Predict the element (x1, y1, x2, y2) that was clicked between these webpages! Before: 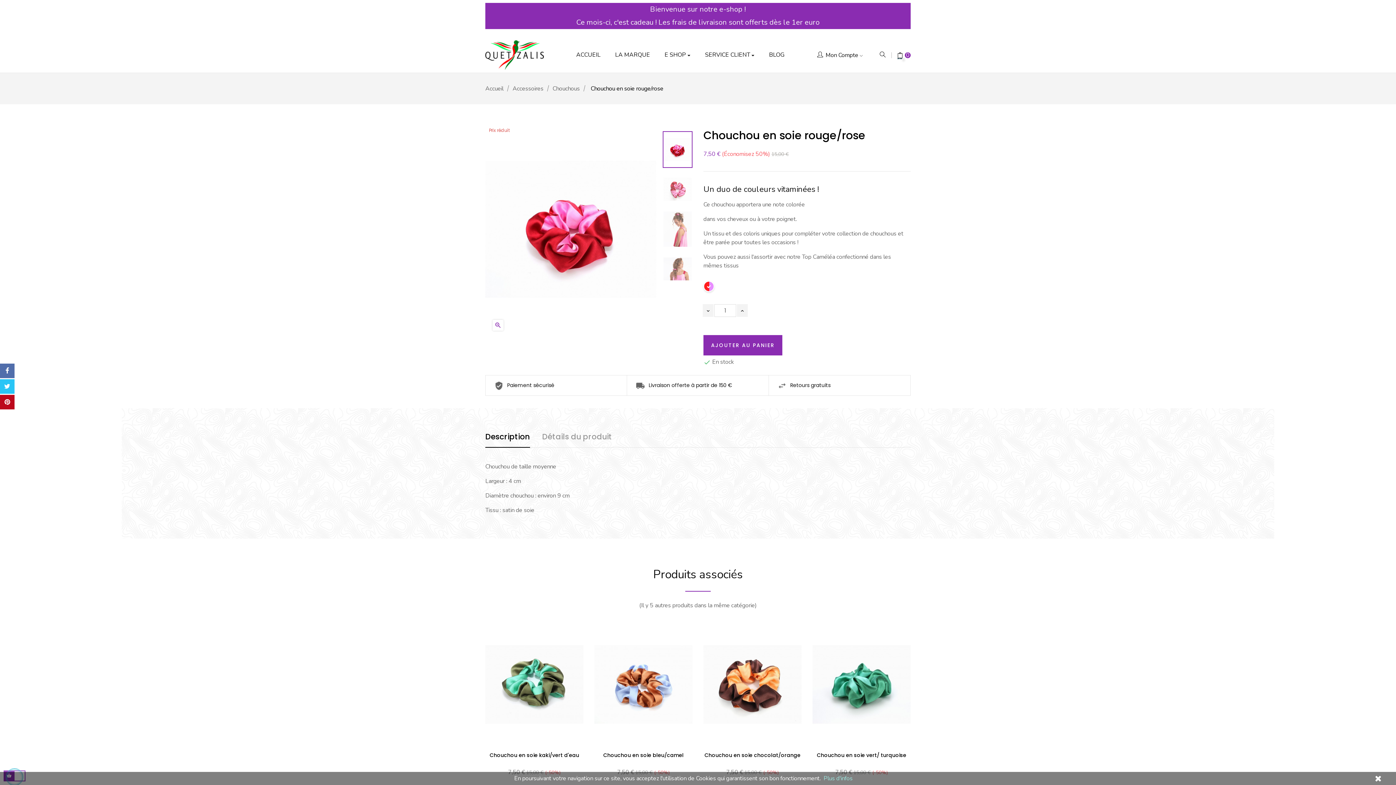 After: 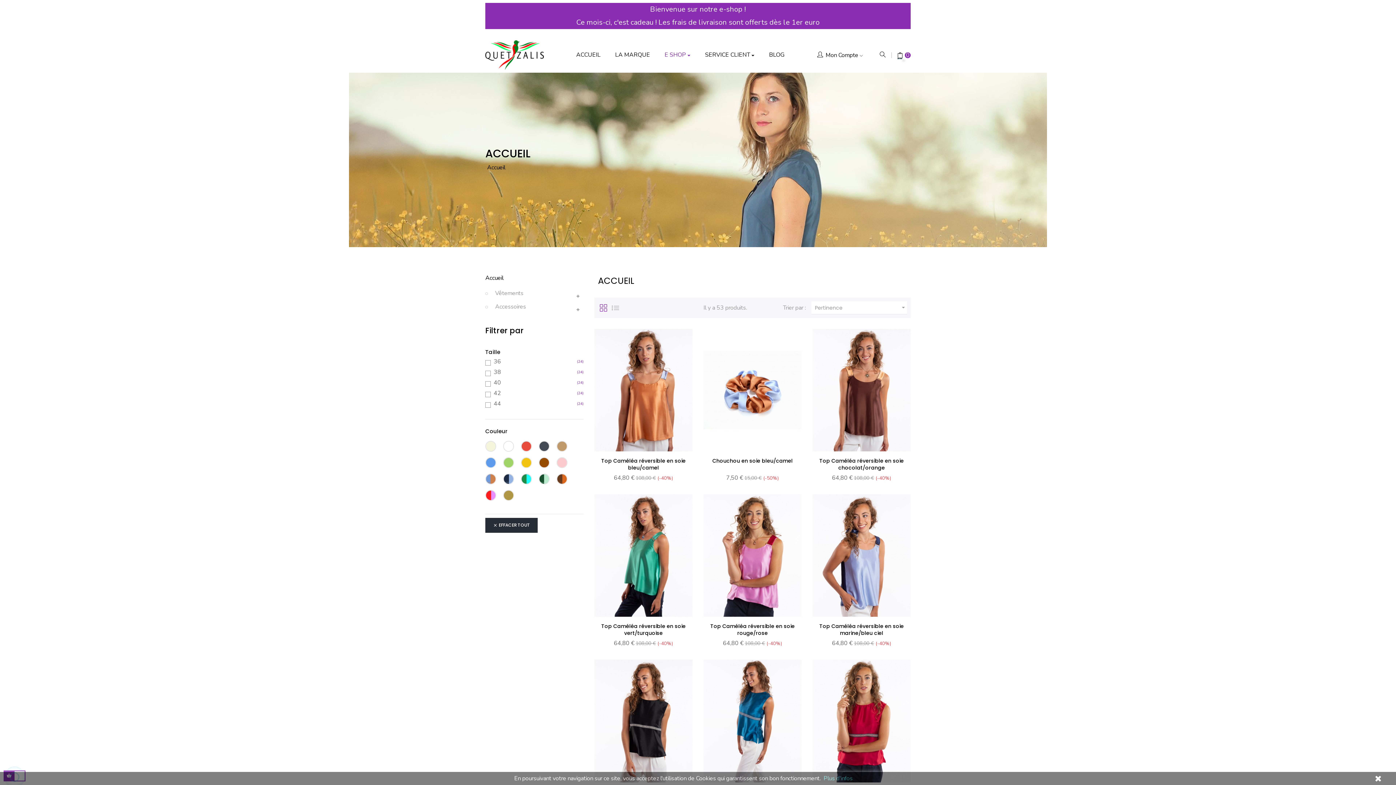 Action: label: E SHOP bbox: (657, 37, 697, 72)